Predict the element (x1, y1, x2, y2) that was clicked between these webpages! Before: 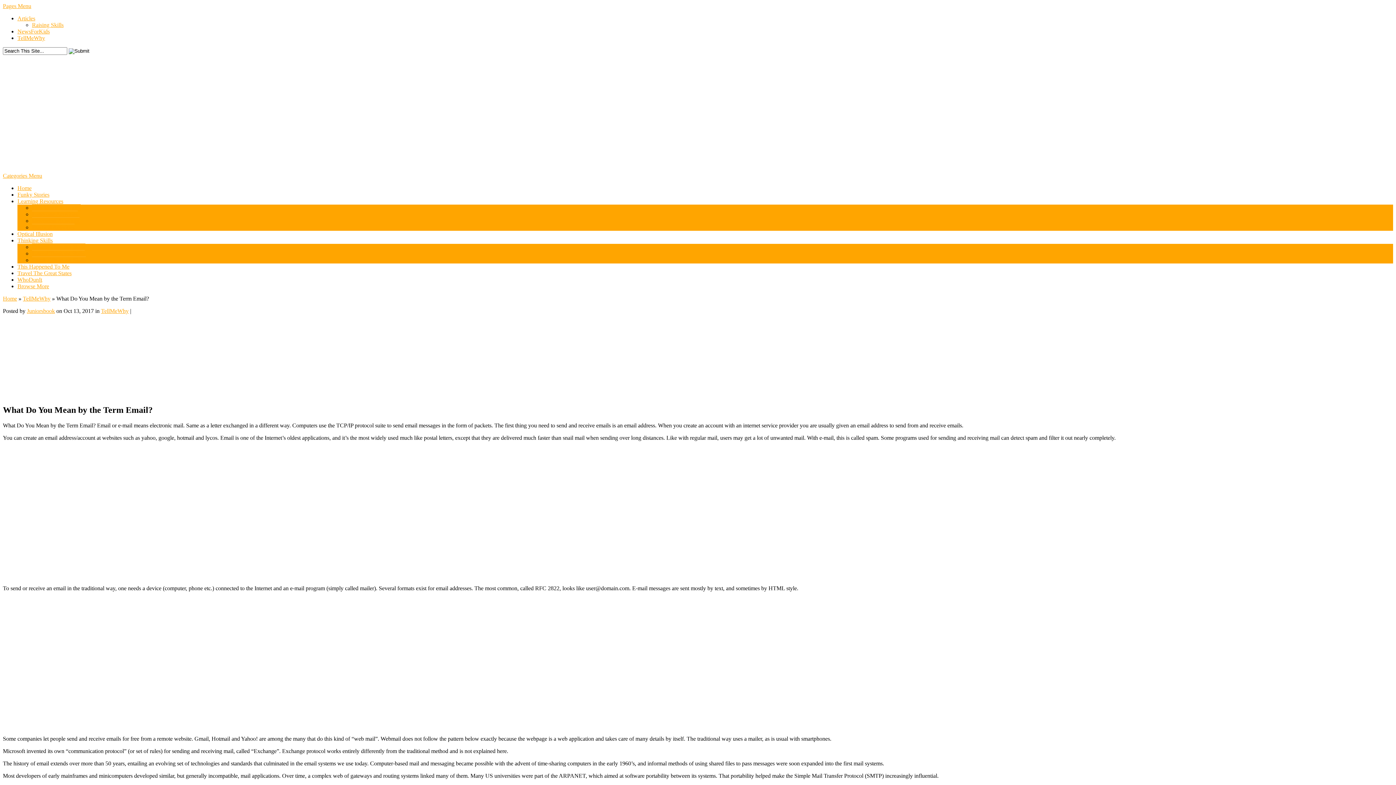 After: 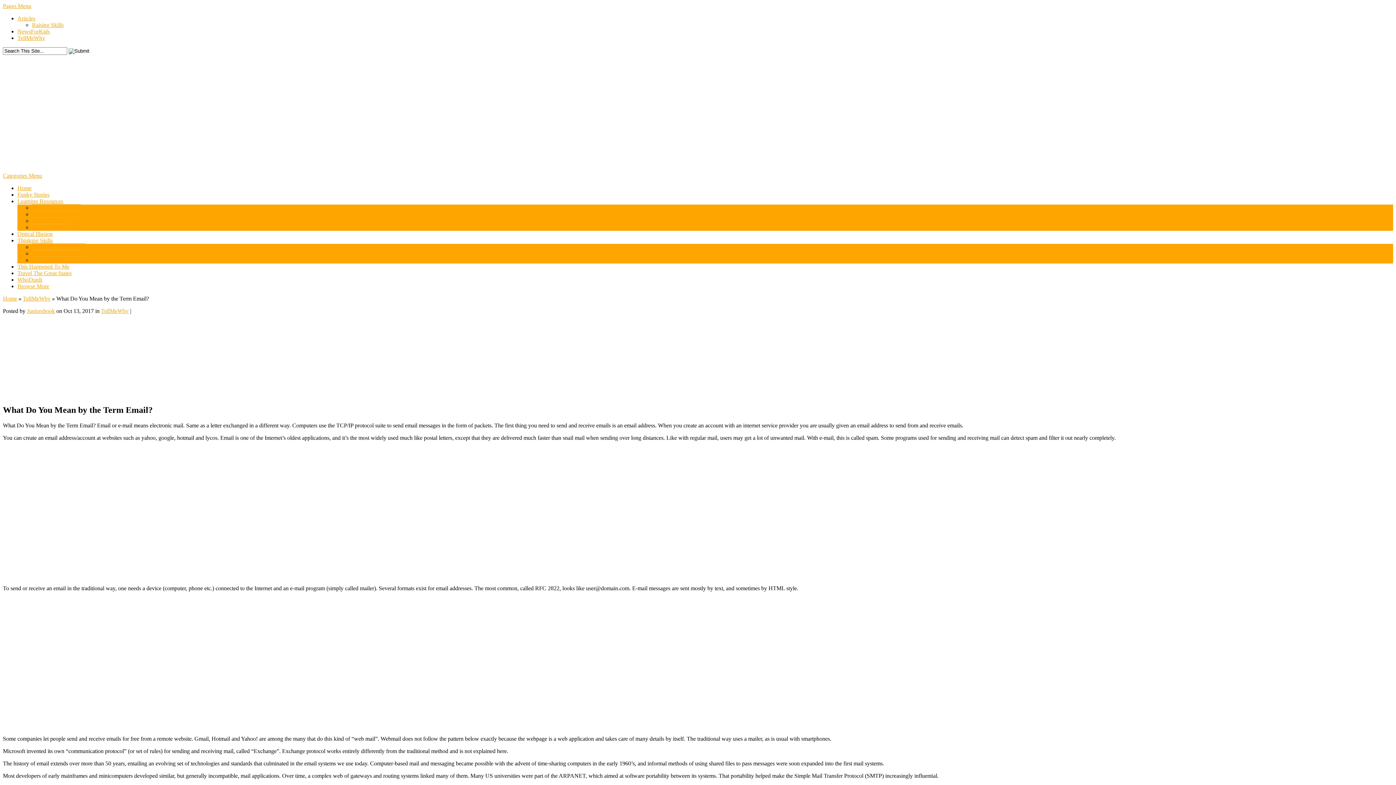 Action: label: Categories Menu bbox: (2, 172, 42, 178)